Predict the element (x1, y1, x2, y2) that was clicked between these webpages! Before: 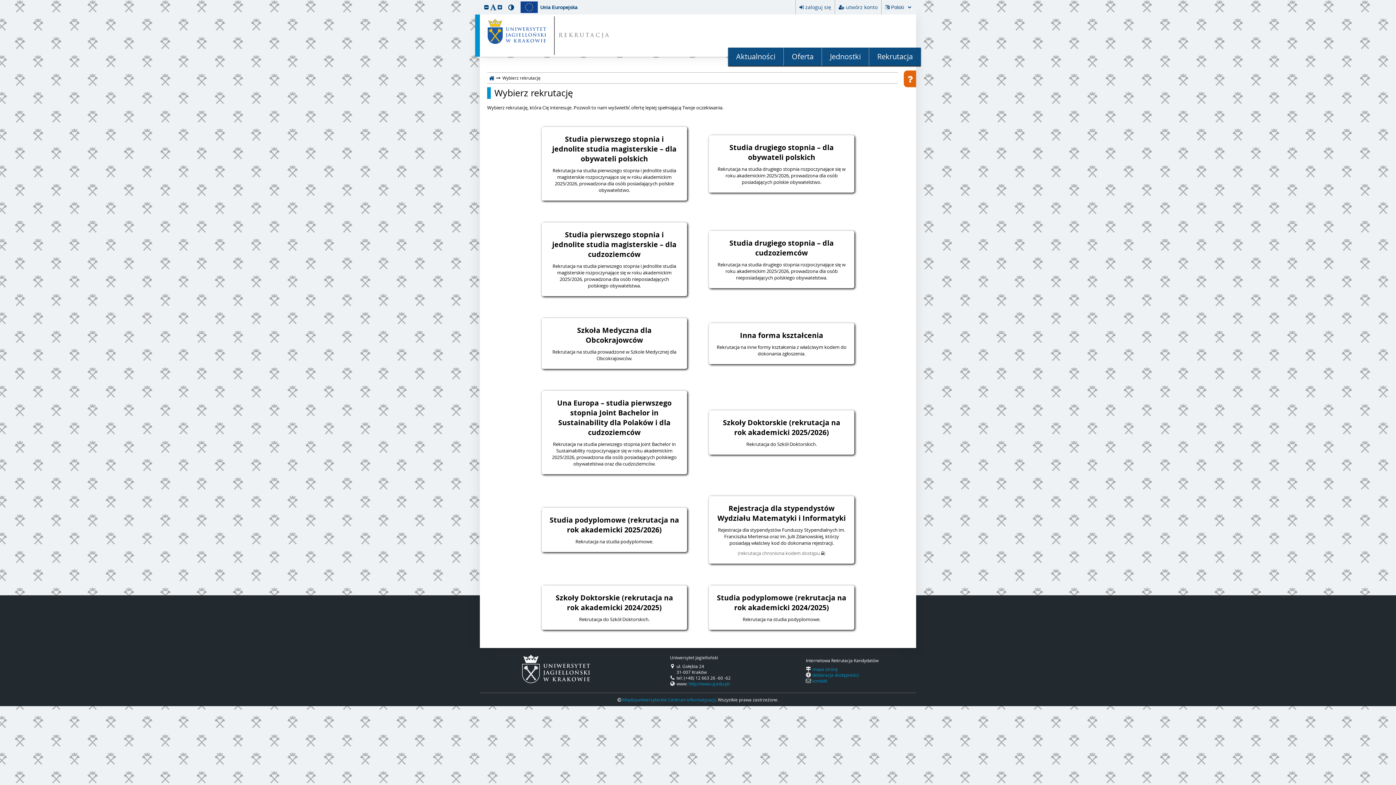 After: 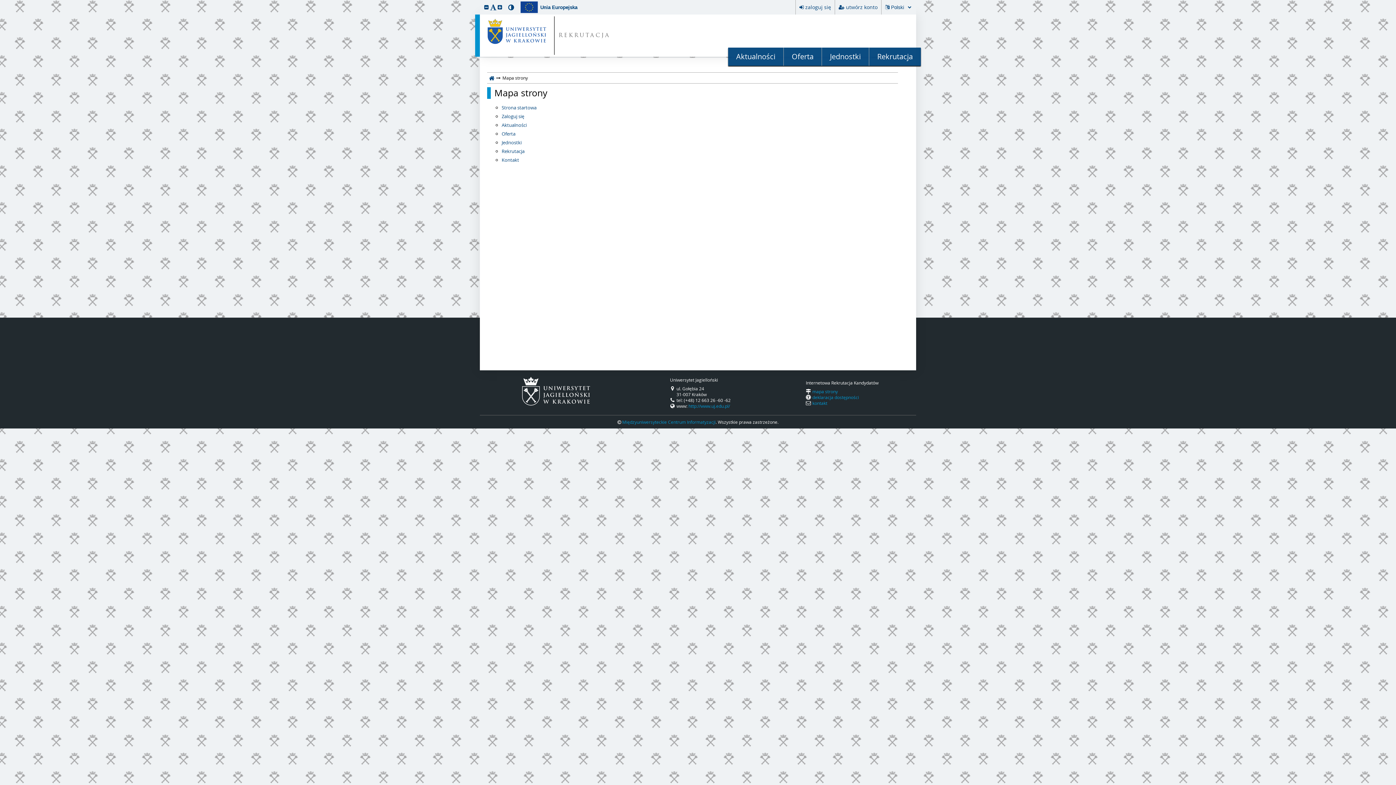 Action: label: mapa strony bbox: (812, 666, 838, 672)